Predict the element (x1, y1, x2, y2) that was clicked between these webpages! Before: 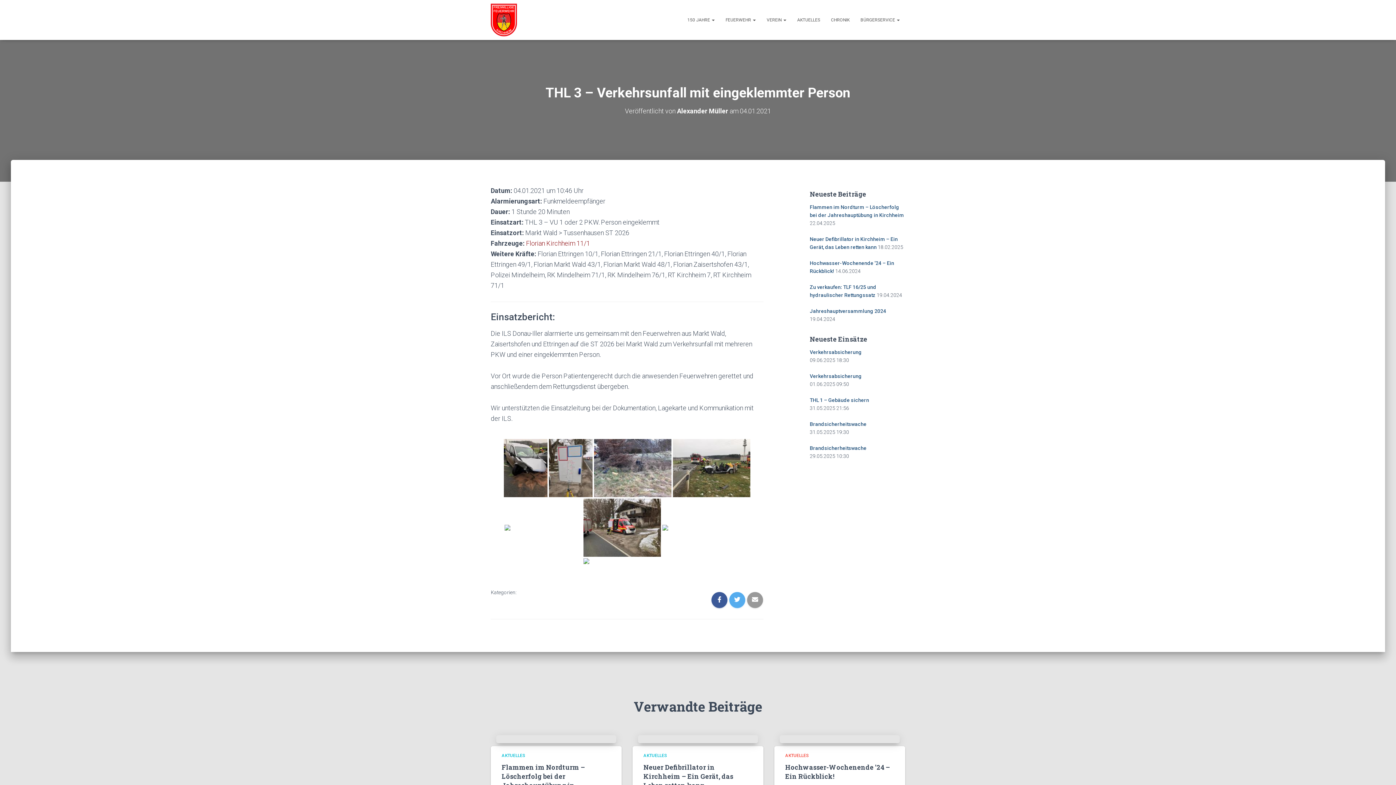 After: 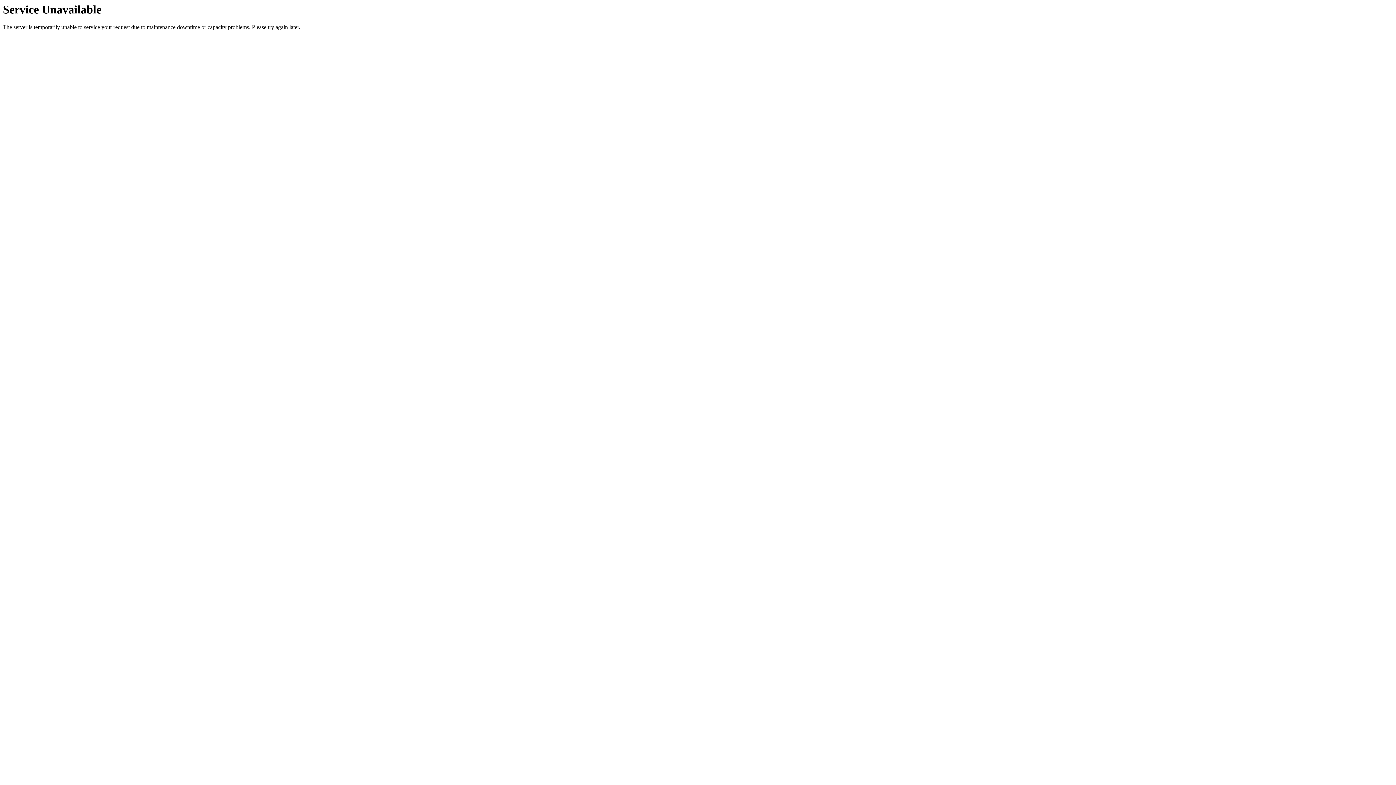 Action: label: VEREIN  bbox: (761, 10, 792, 29)